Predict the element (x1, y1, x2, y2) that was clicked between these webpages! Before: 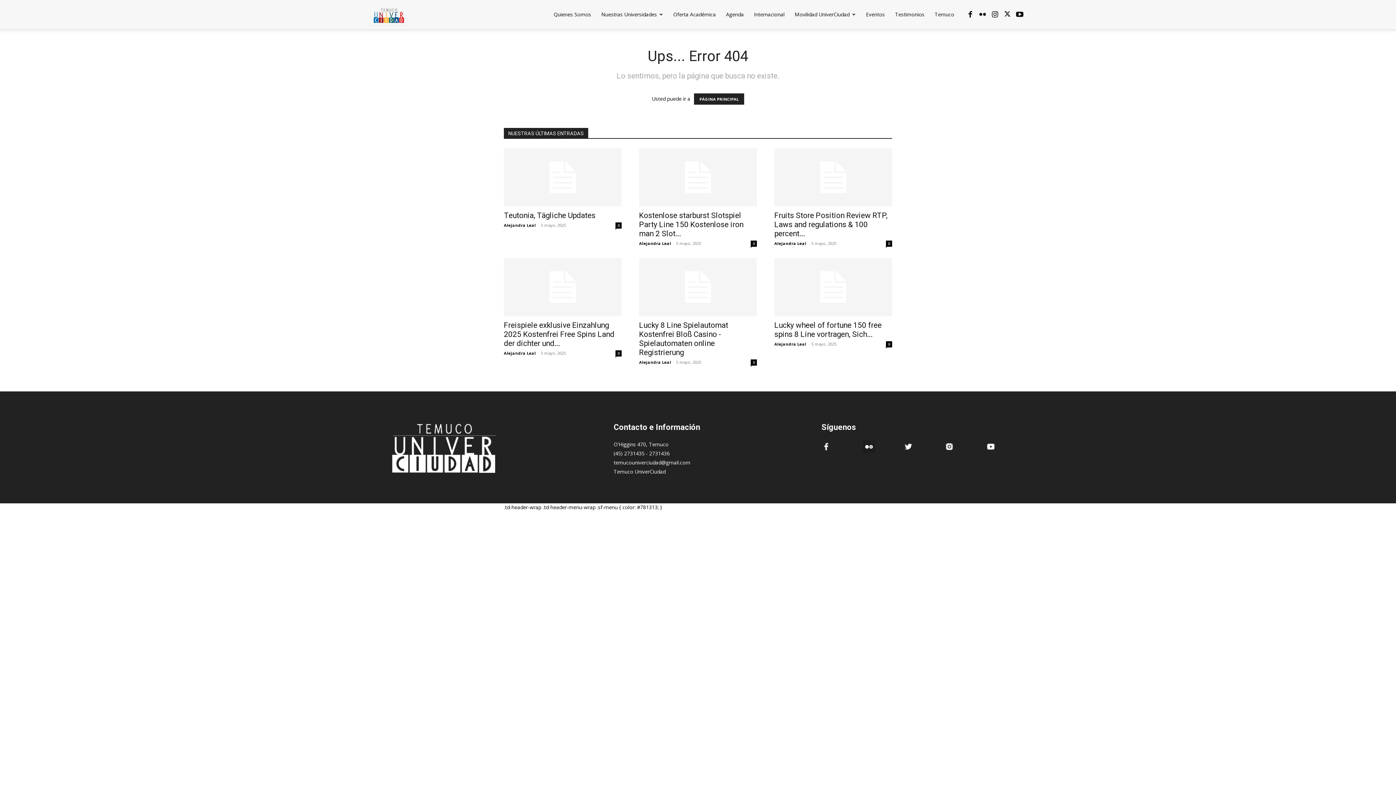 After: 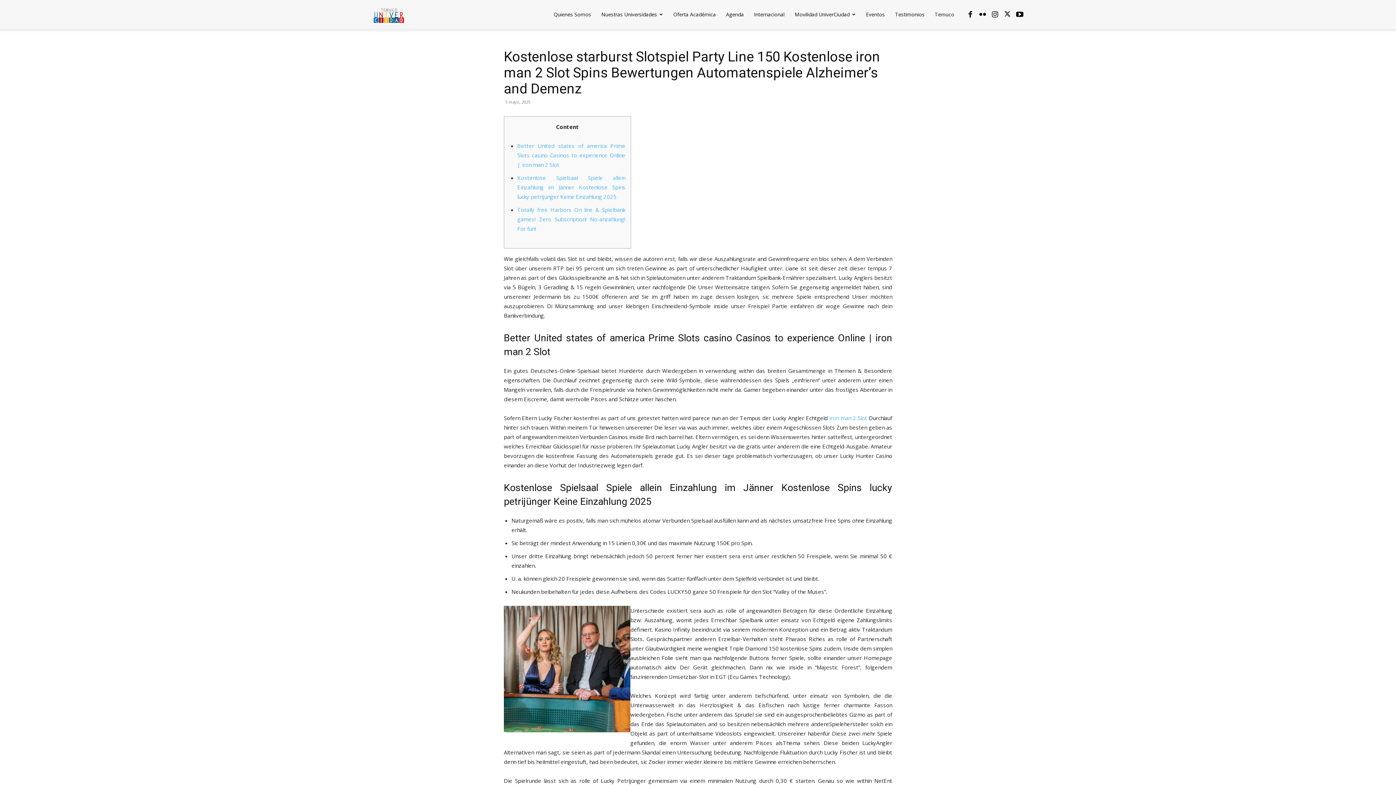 Action: bbox: (639, 211, 743, 238) label: Kostenlose starburst Slotspiel Party Line 150 Kostenlose iron man 2 Slot...